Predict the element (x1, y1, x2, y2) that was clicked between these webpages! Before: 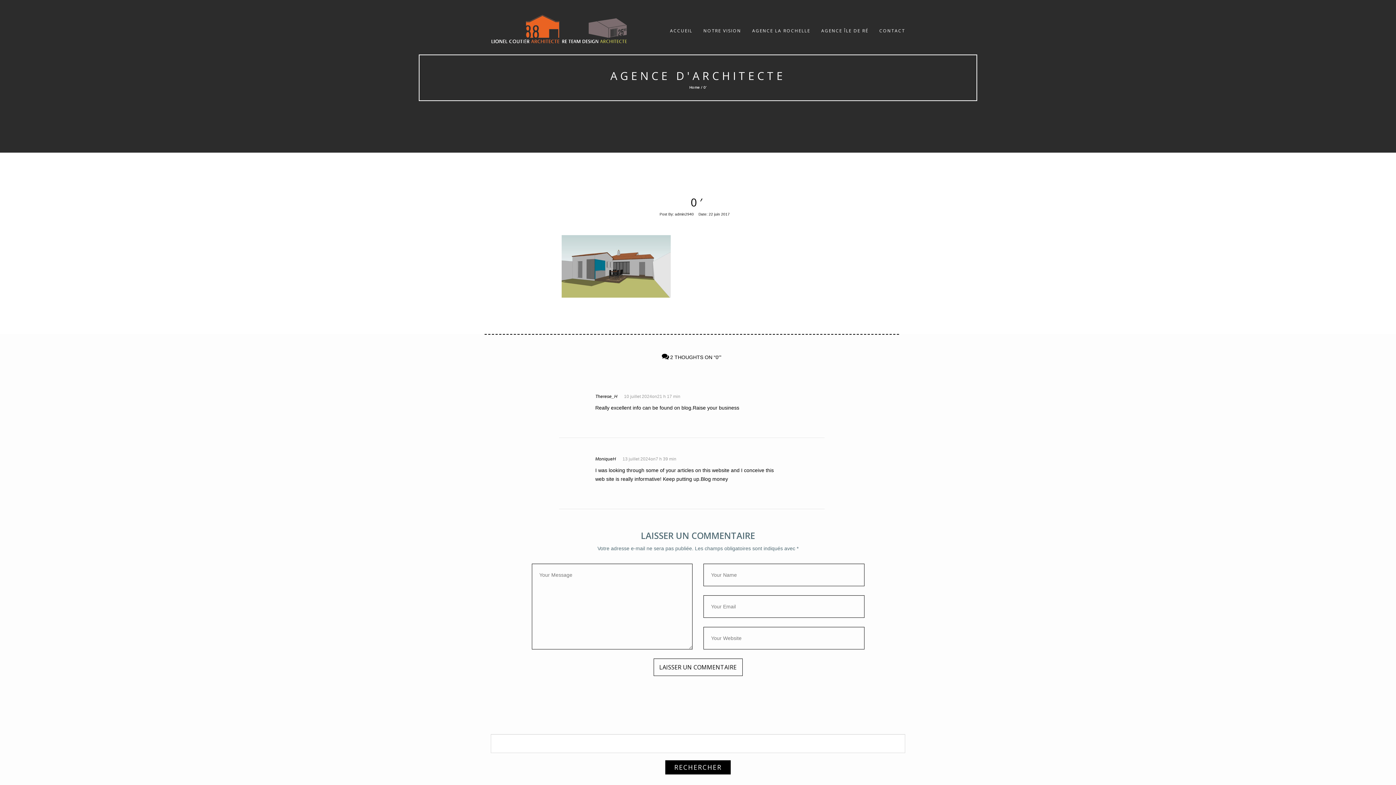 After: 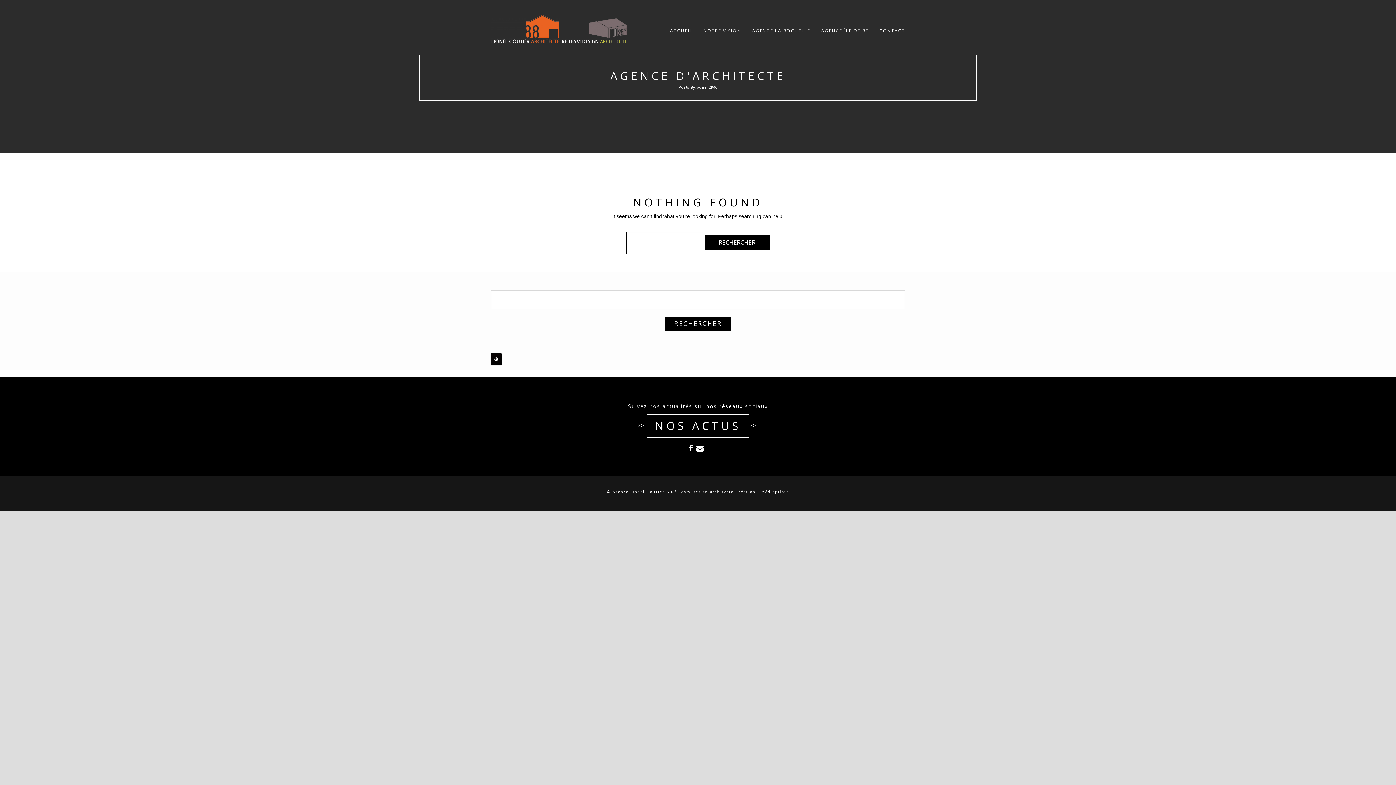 Action: bbox: (675, 212, 694, 216) label: admin2940